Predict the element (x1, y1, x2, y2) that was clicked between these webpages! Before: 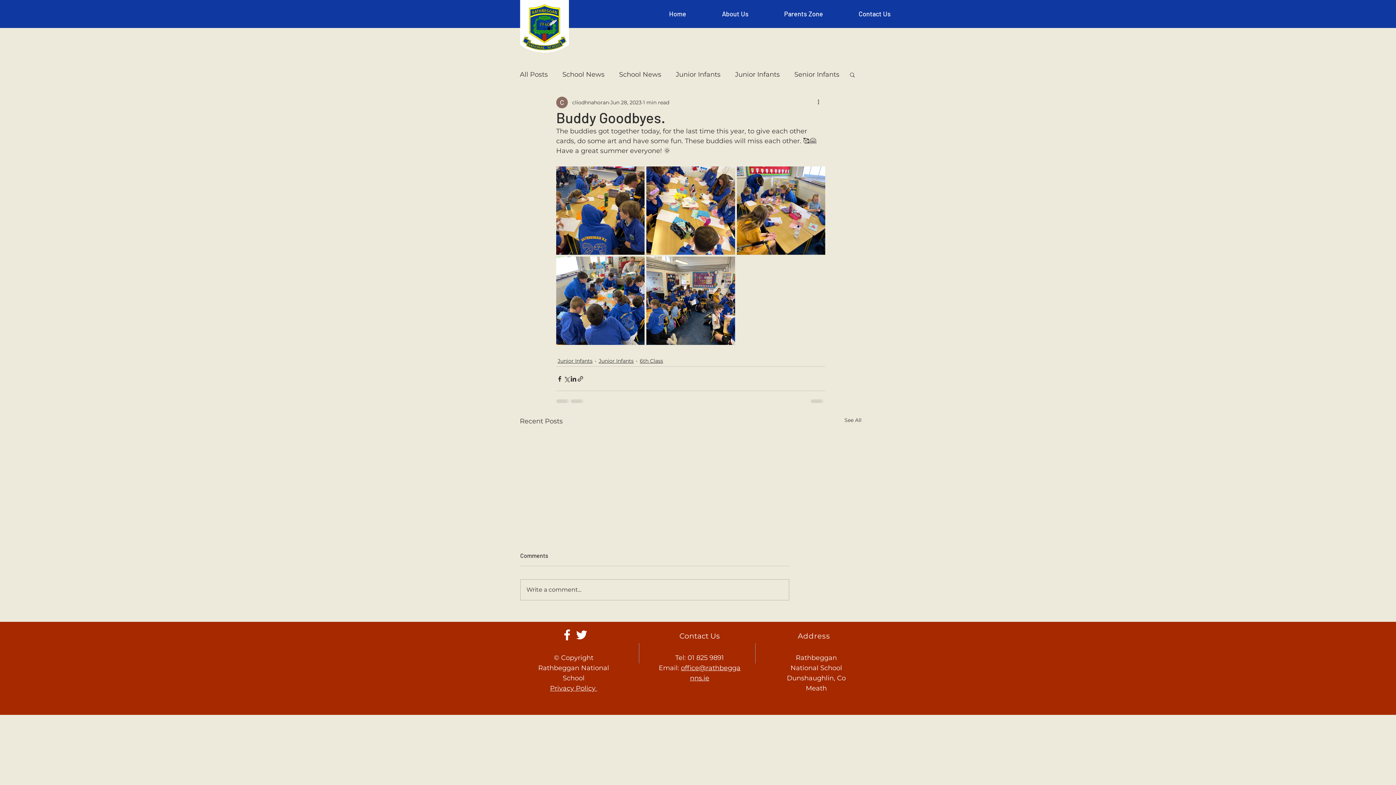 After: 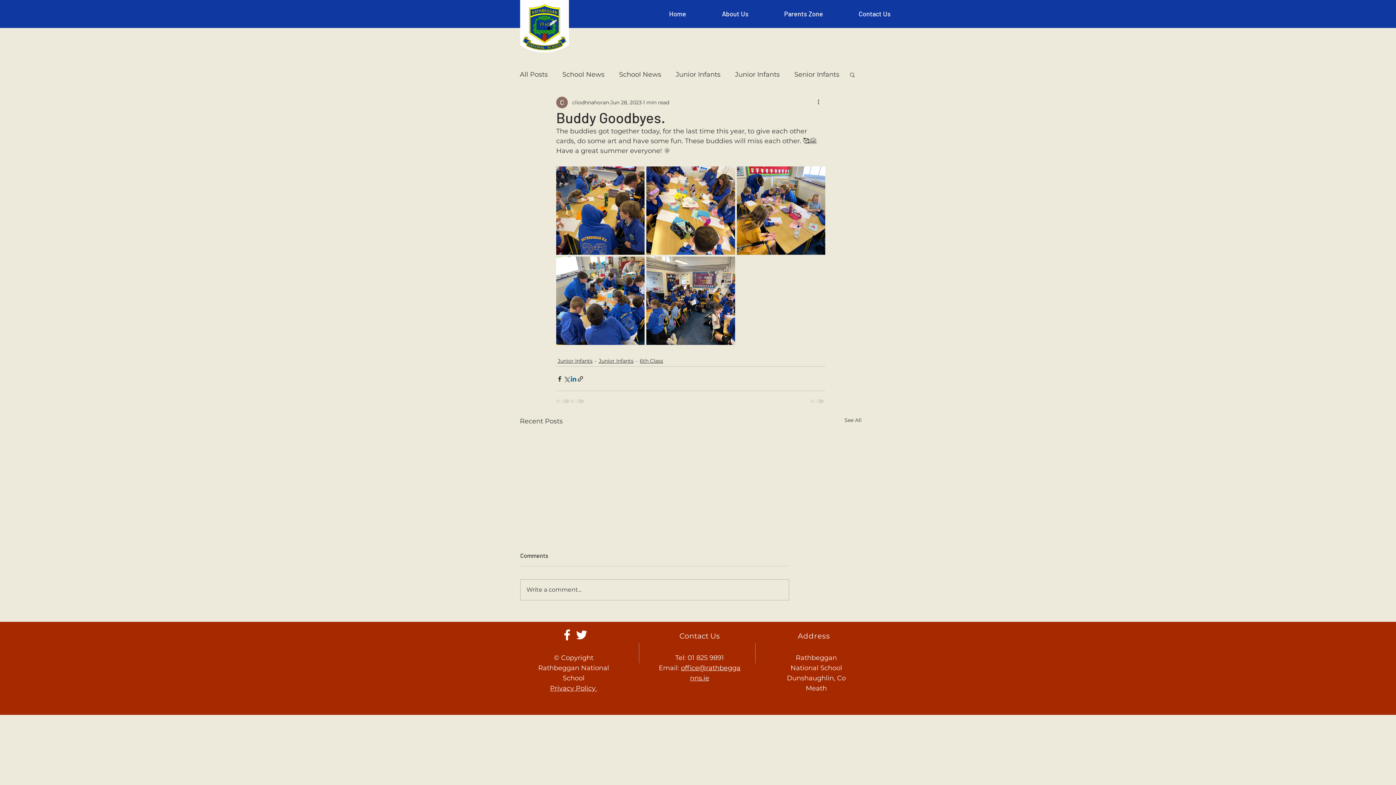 Action: label: Share via LinkedIn bbox: (570, 375, 577, 382)